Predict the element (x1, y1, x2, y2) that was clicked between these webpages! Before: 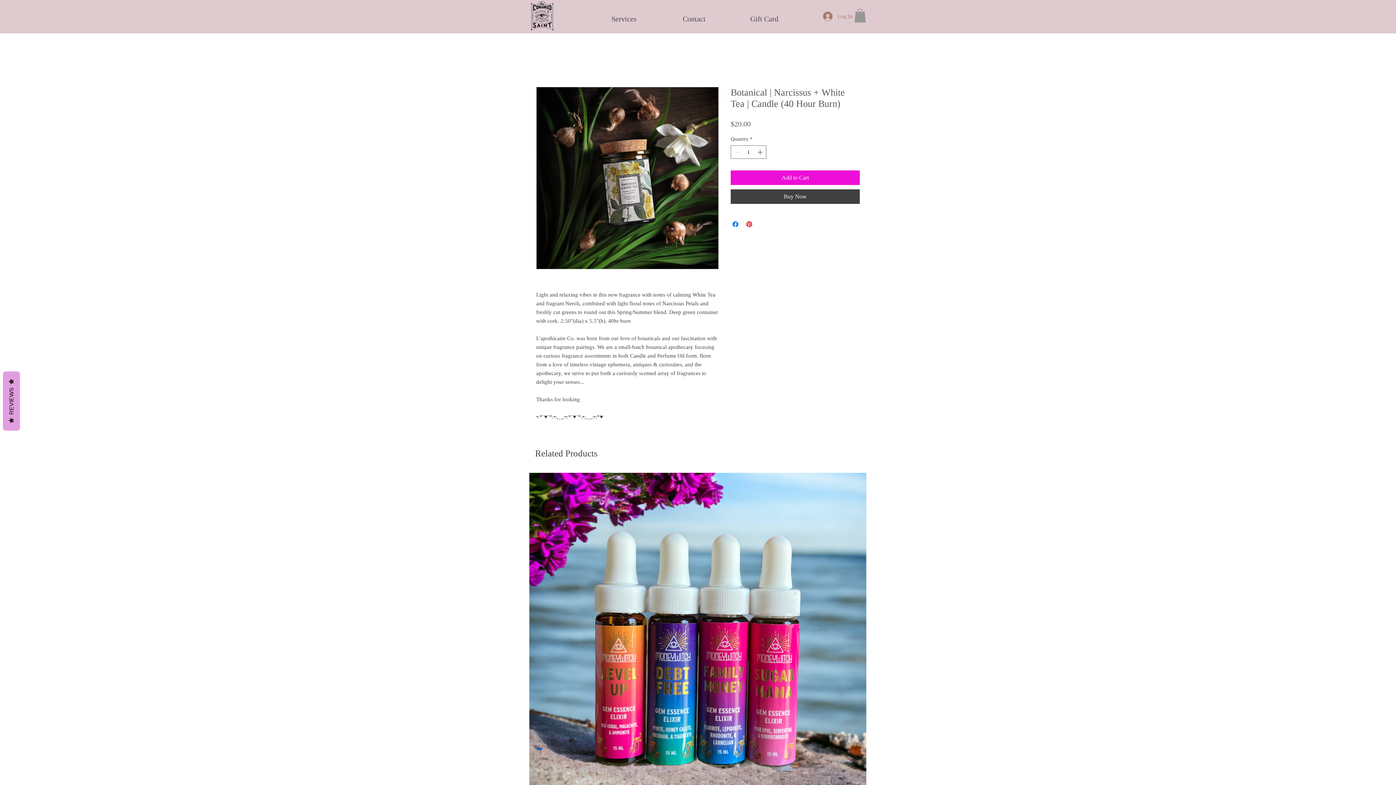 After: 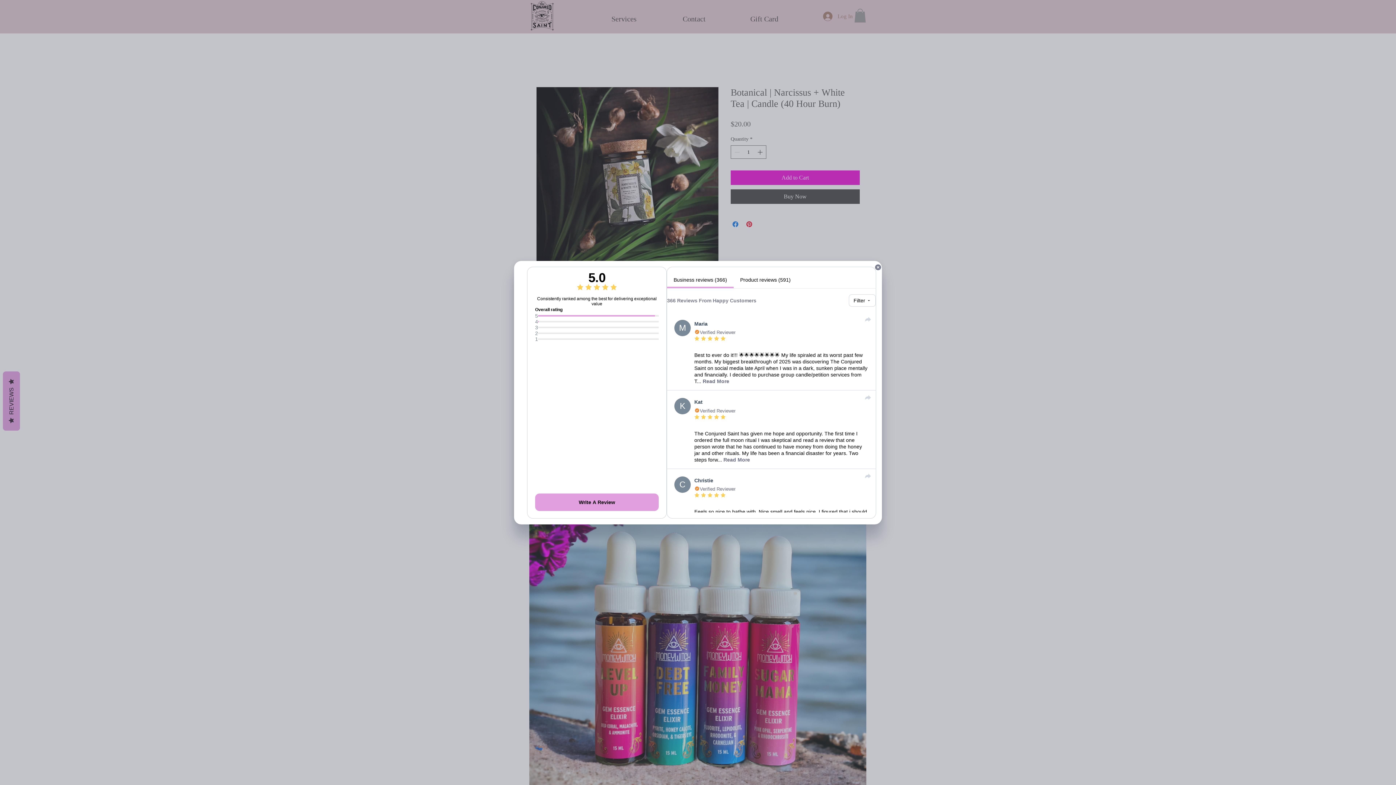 Action: bbox: (2, 371, 20, 430) label:   REVIEWS  